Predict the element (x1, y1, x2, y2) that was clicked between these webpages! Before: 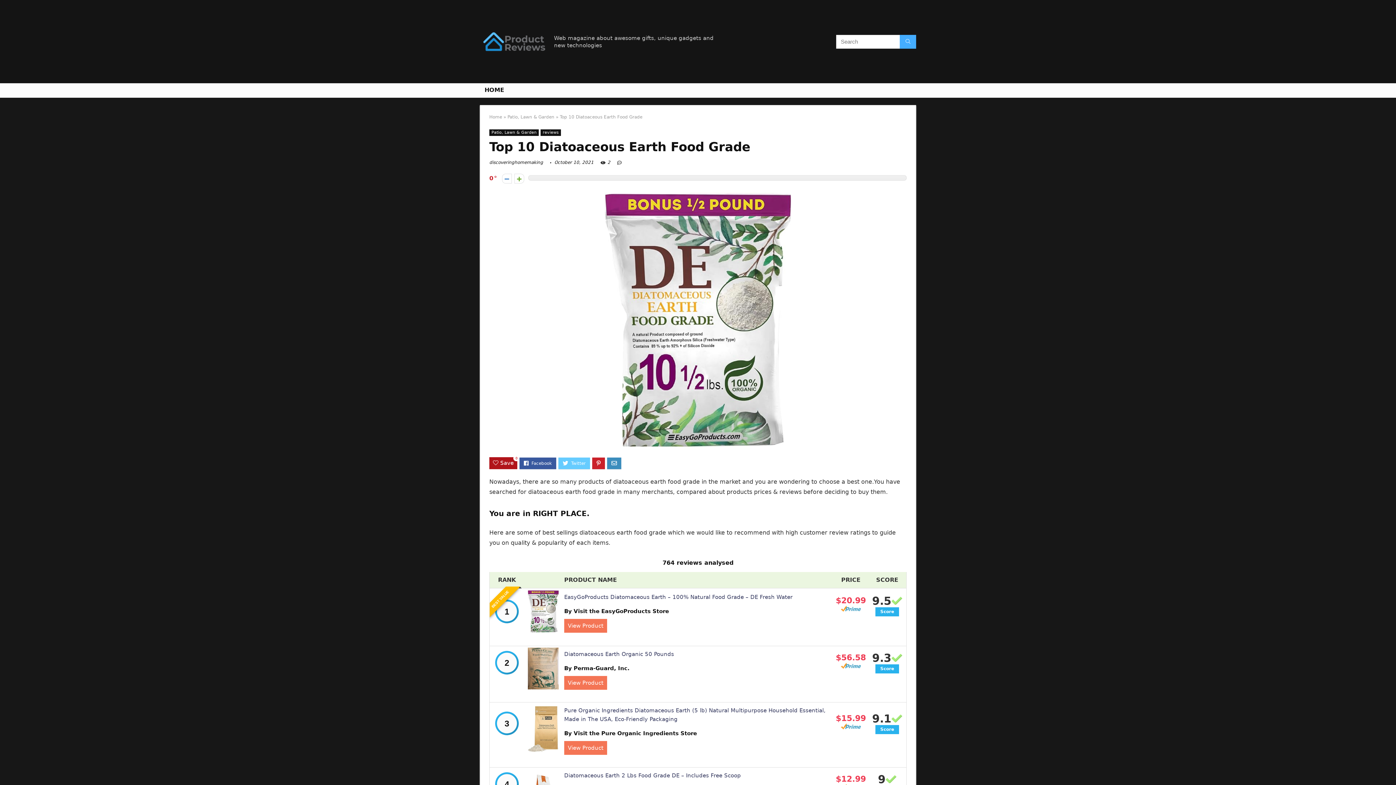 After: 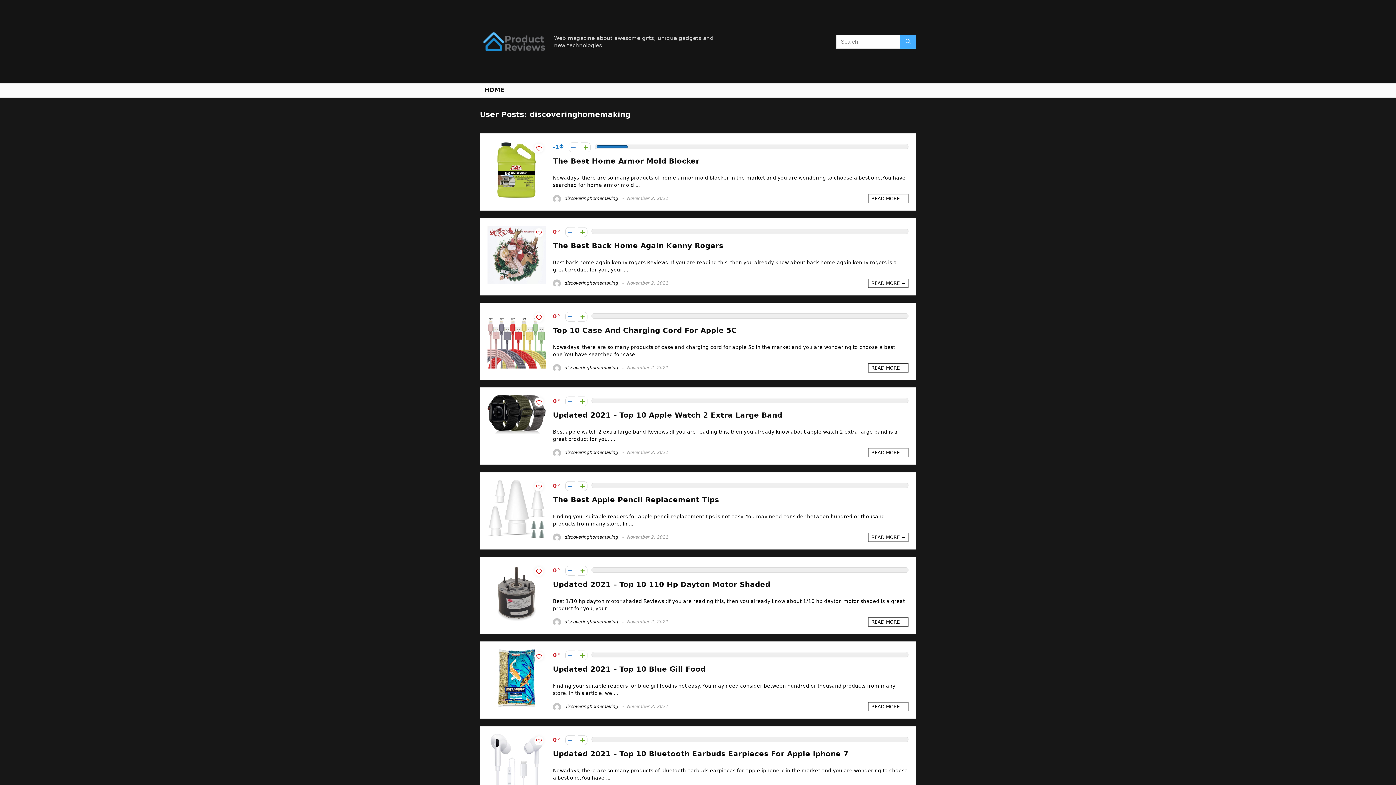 Action: label: discoveringhomemaking bbox: (489, 160, 543, 165)